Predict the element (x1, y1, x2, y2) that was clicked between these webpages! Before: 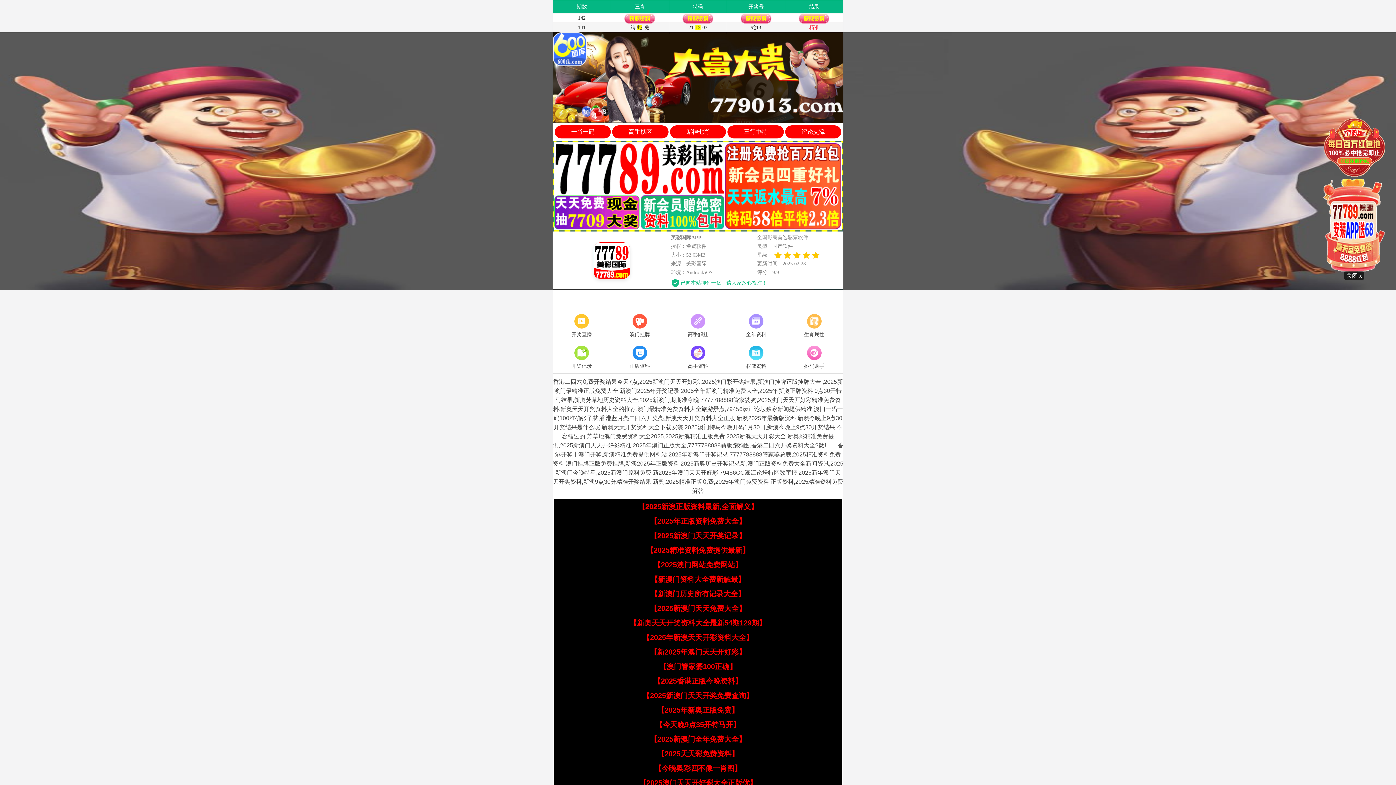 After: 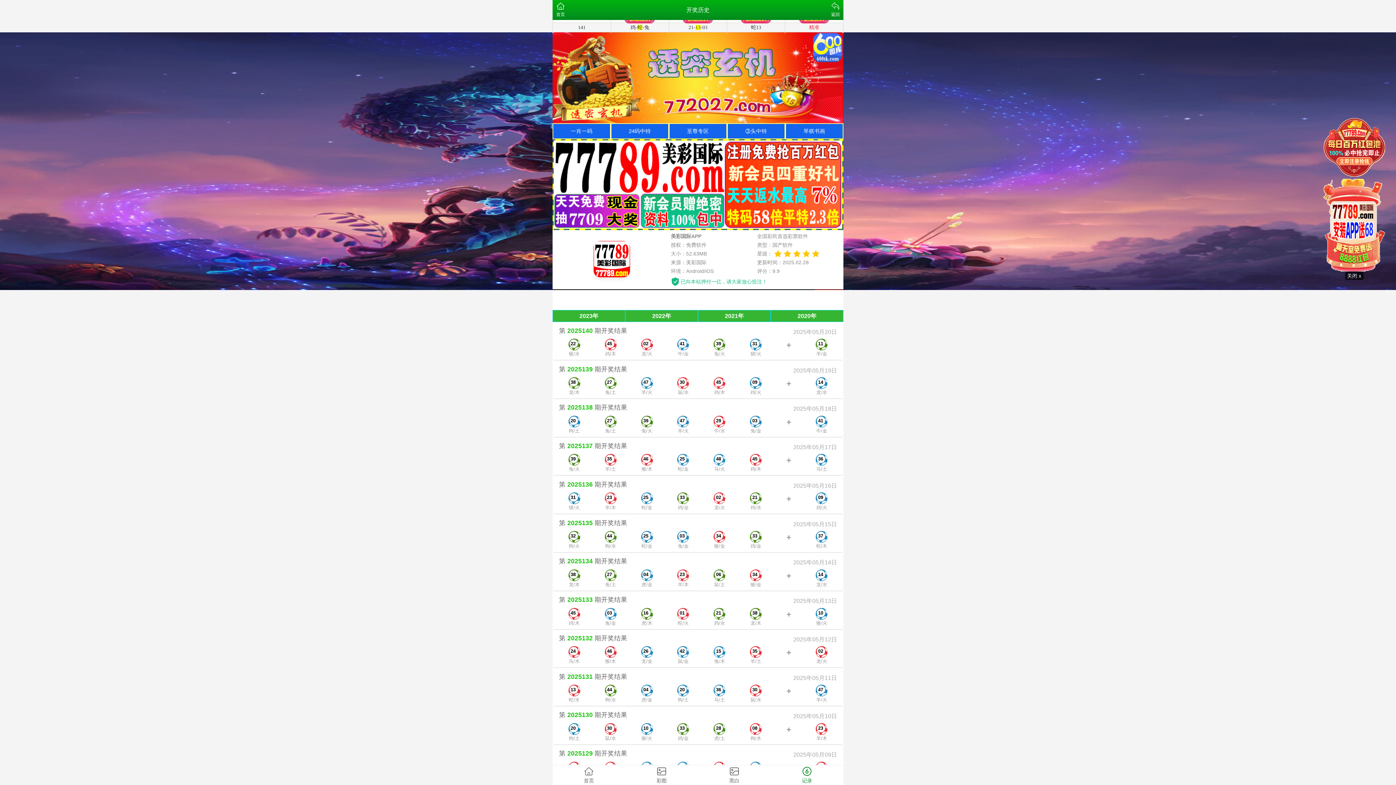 Action: label: 开奖记录 bbox: (552, 344, 610, 371)